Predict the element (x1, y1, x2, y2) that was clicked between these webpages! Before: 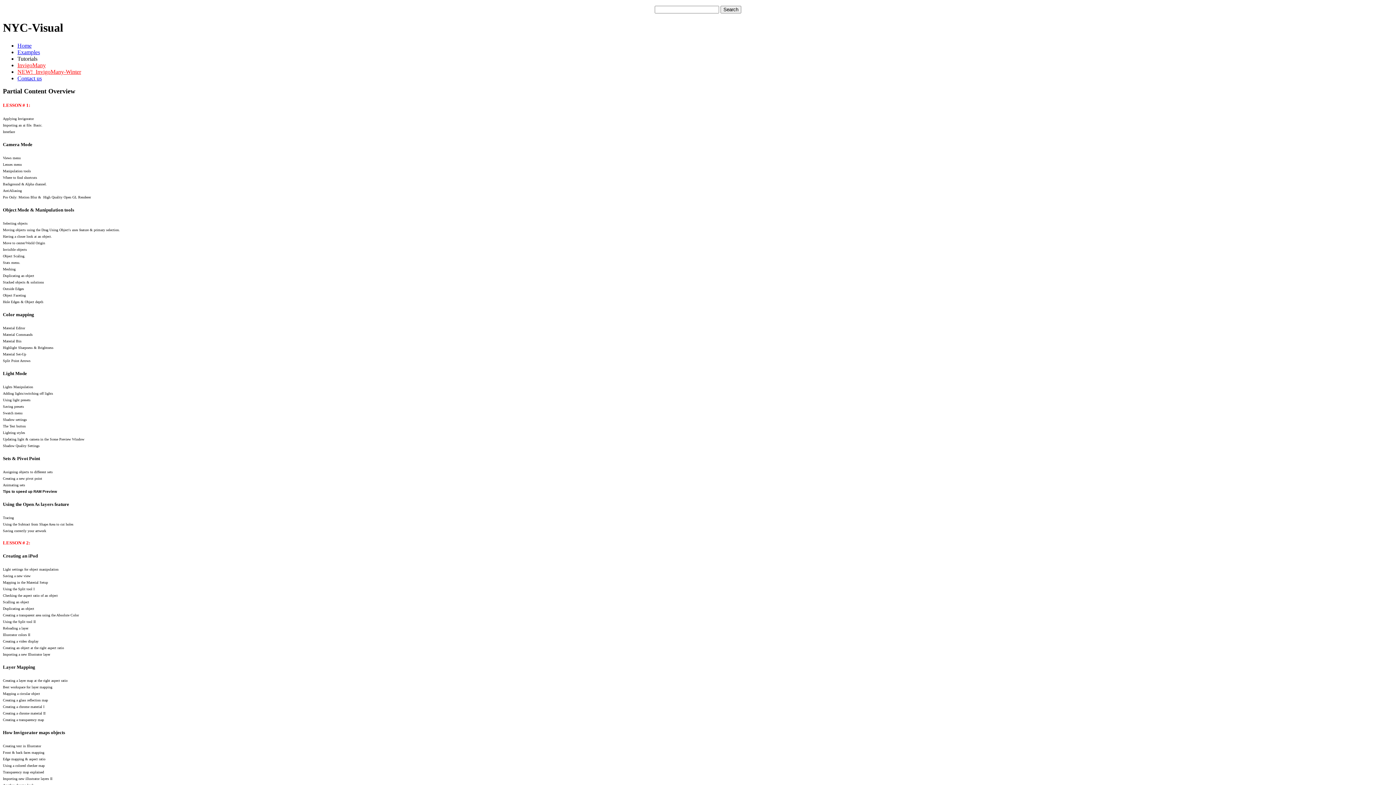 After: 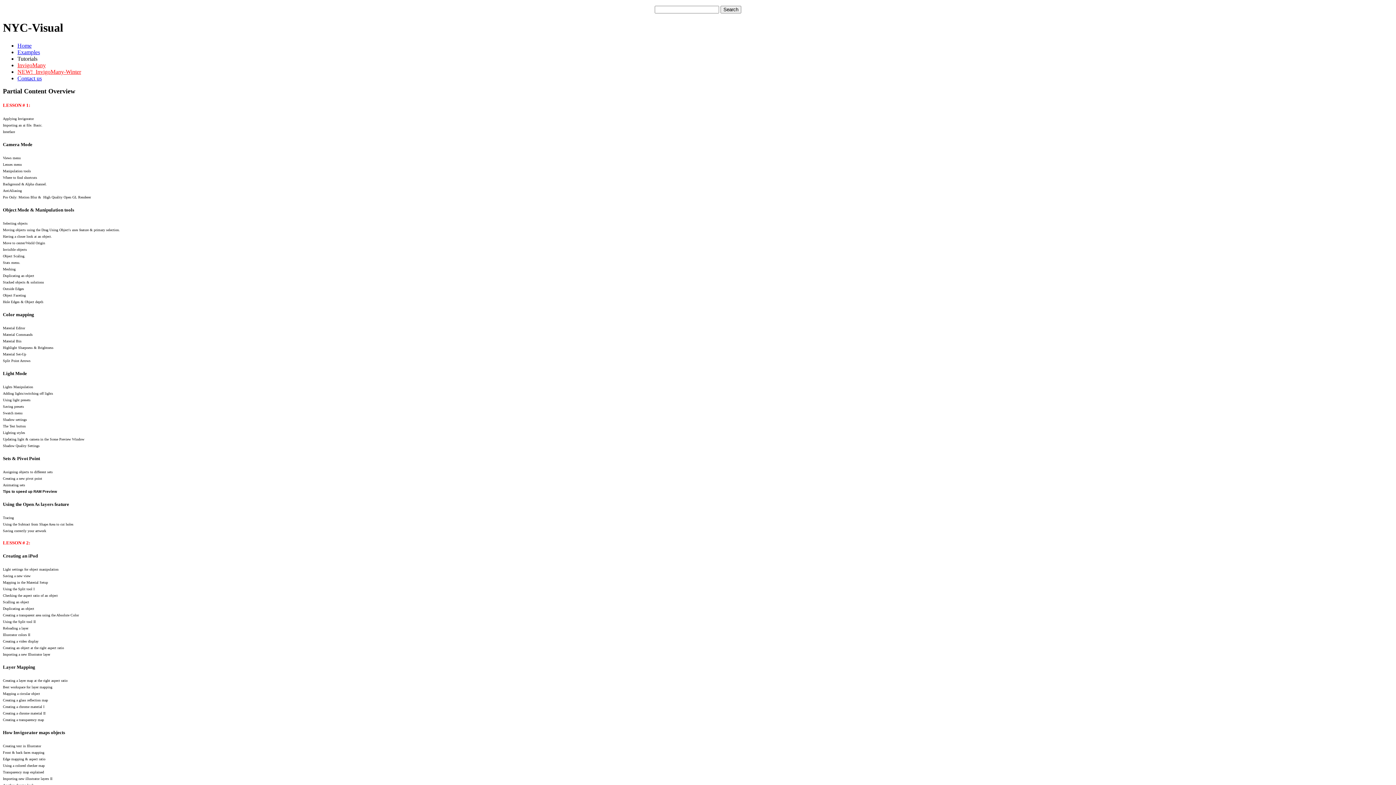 Action: bbox: (17, 62, 45, 68) label: InvigoMany